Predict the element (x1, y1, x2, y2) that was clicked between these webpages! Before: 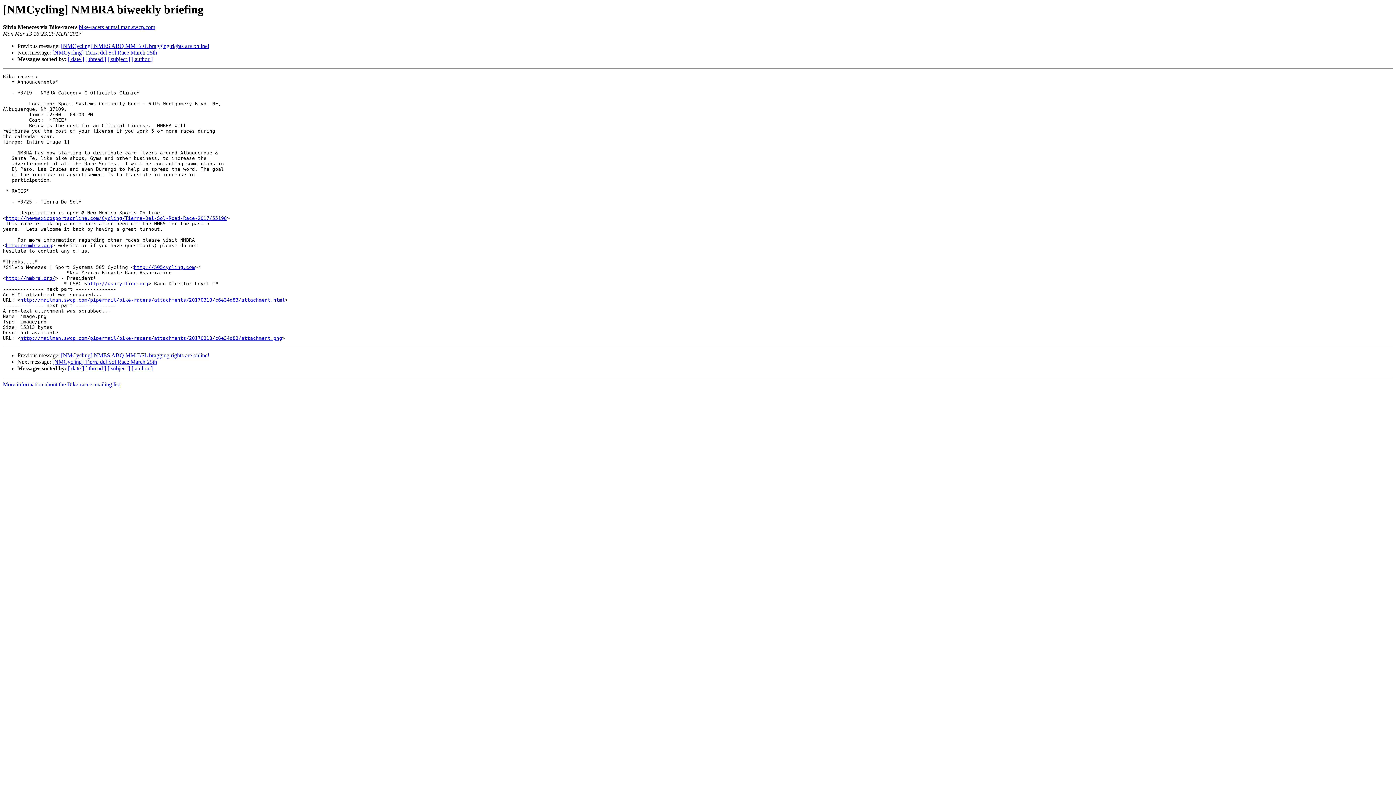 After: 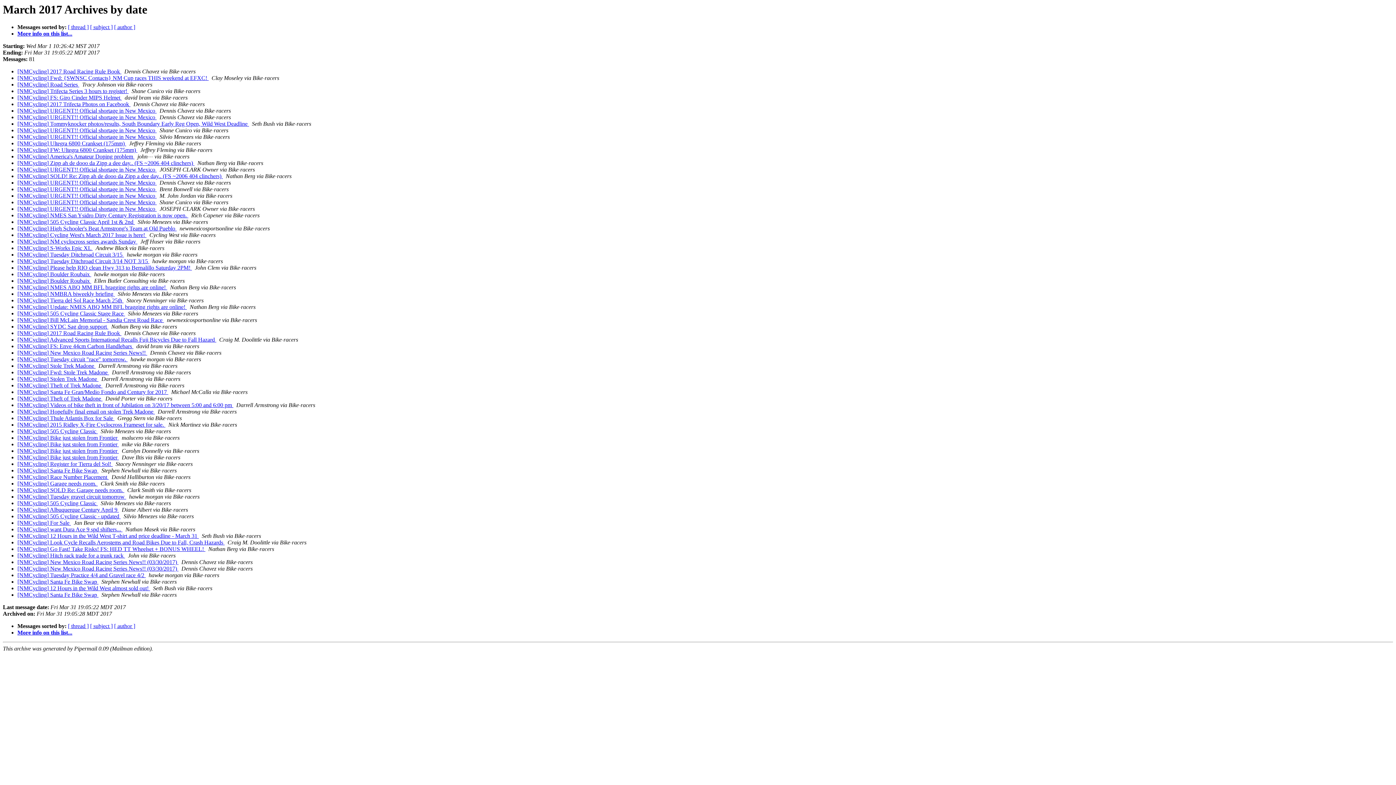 Action: bbox: (68, 56, 84, 62) label: [ date ]